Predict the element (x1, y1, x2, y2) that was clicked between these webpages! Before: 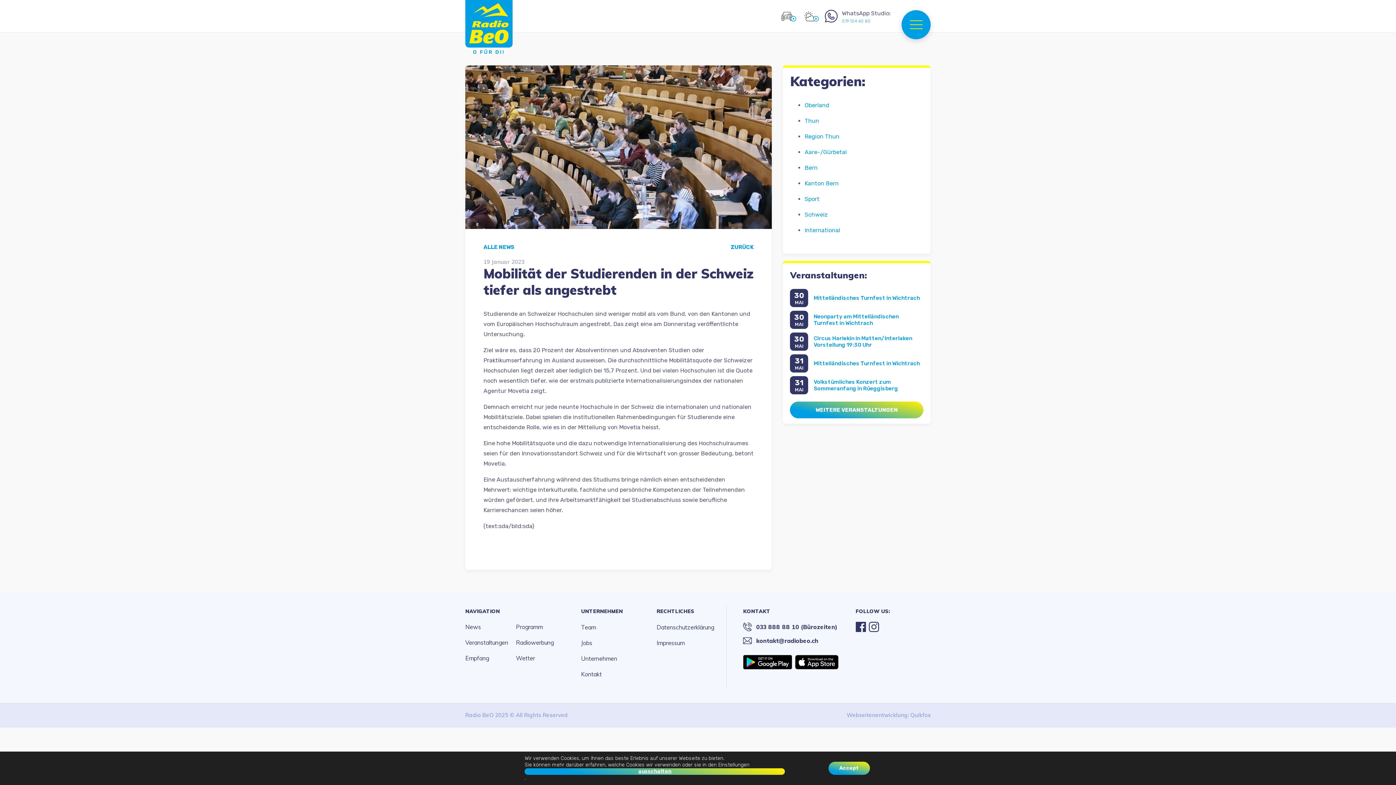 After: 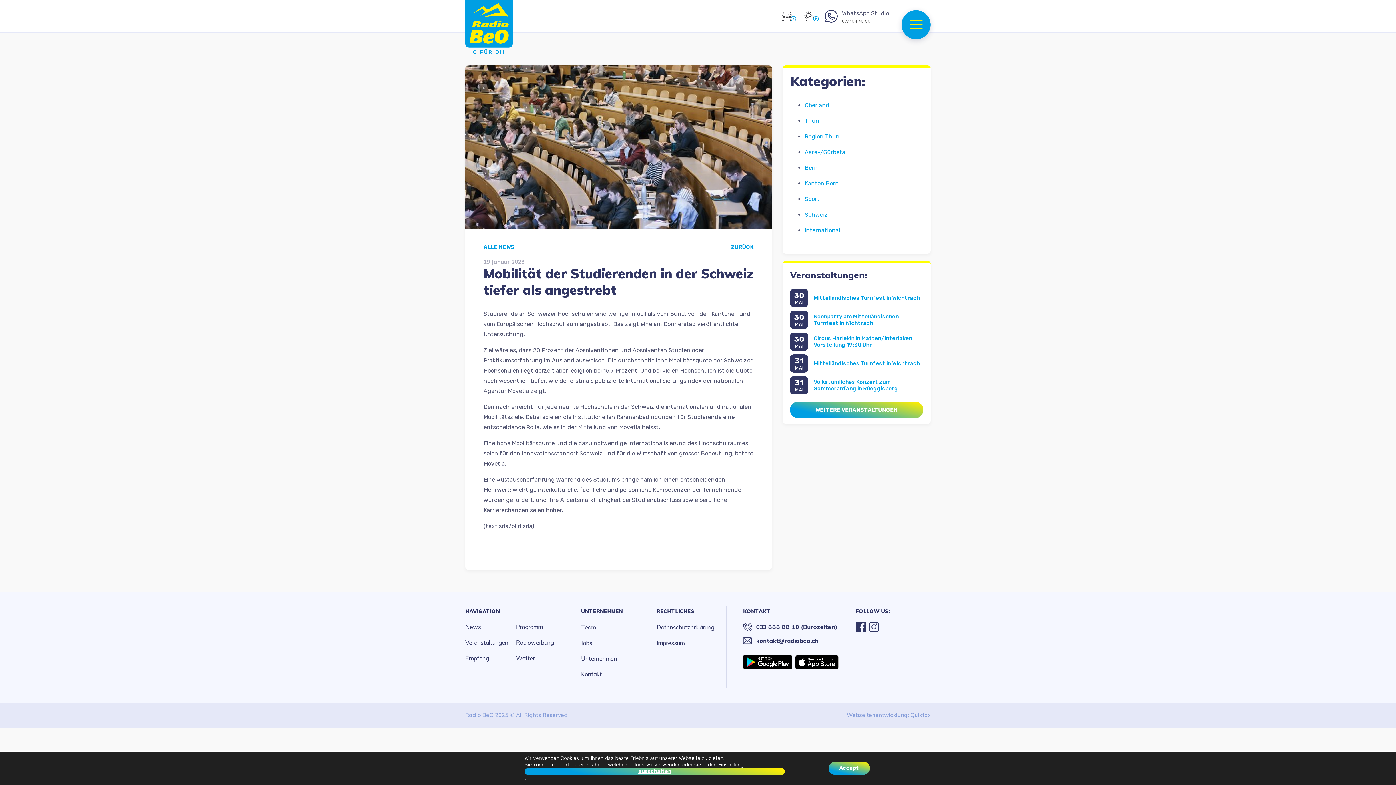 Action: label: WhatsApp Studio:

079 104 40 80 bbox: (825, 8, 901, 24)